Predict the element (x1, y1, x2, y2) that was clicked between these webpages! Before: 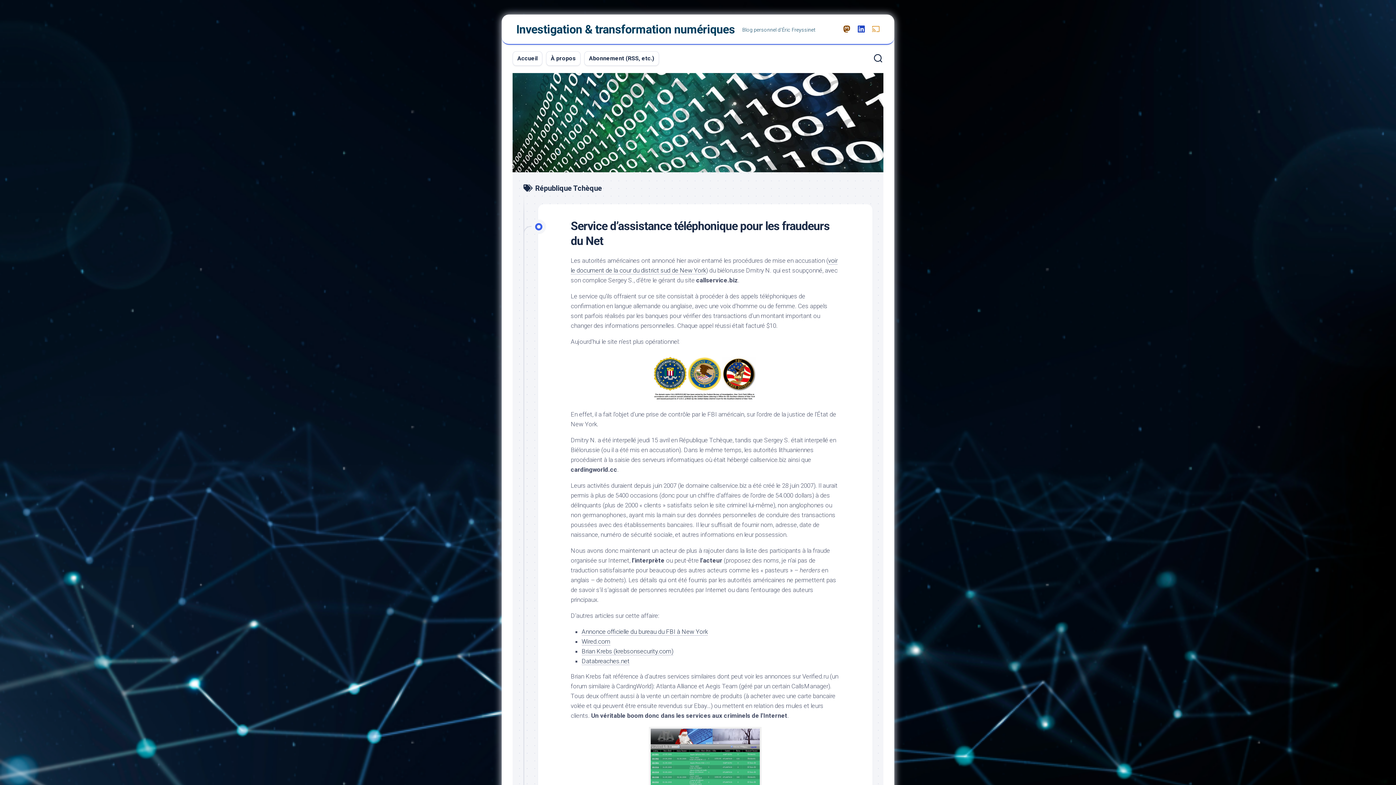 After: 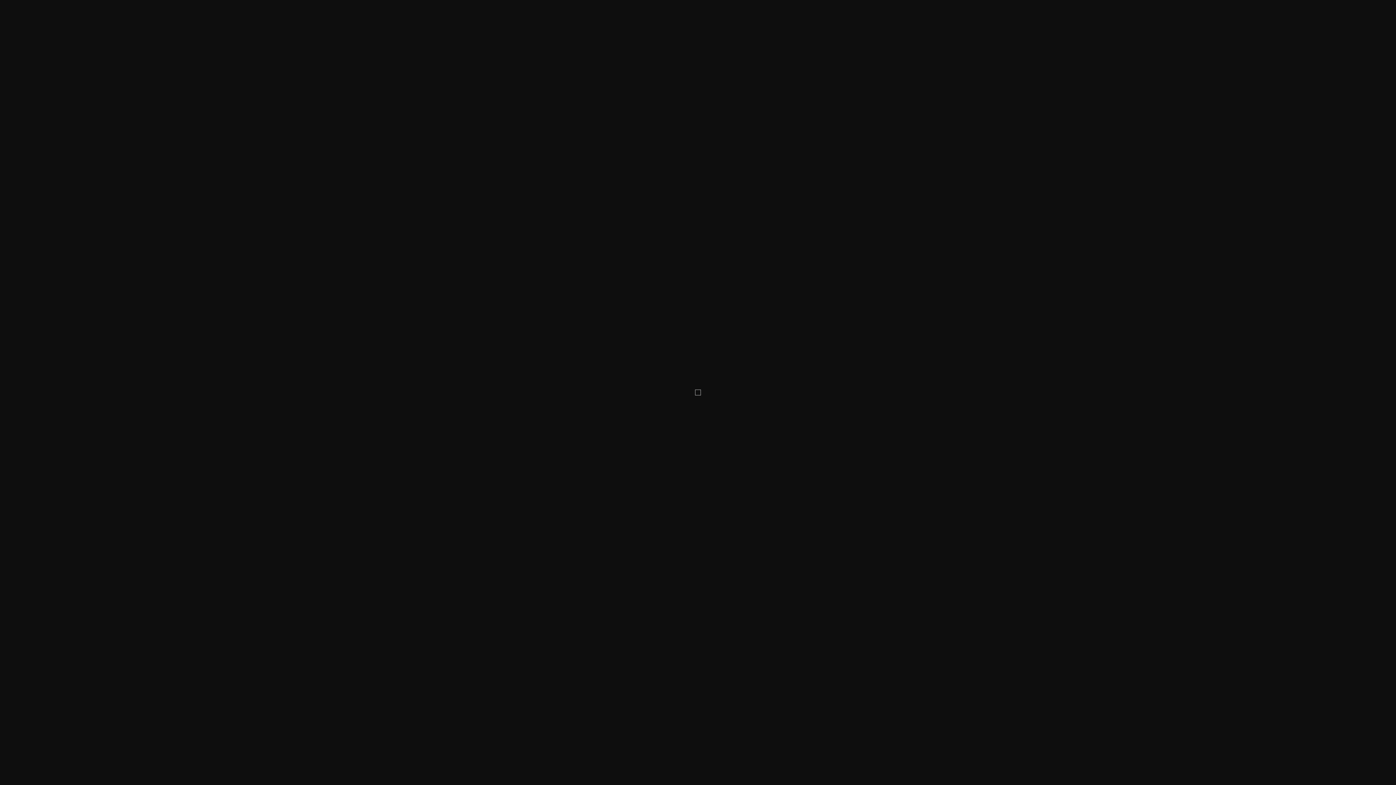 Action: bbox: (570, 353, 840, 403)